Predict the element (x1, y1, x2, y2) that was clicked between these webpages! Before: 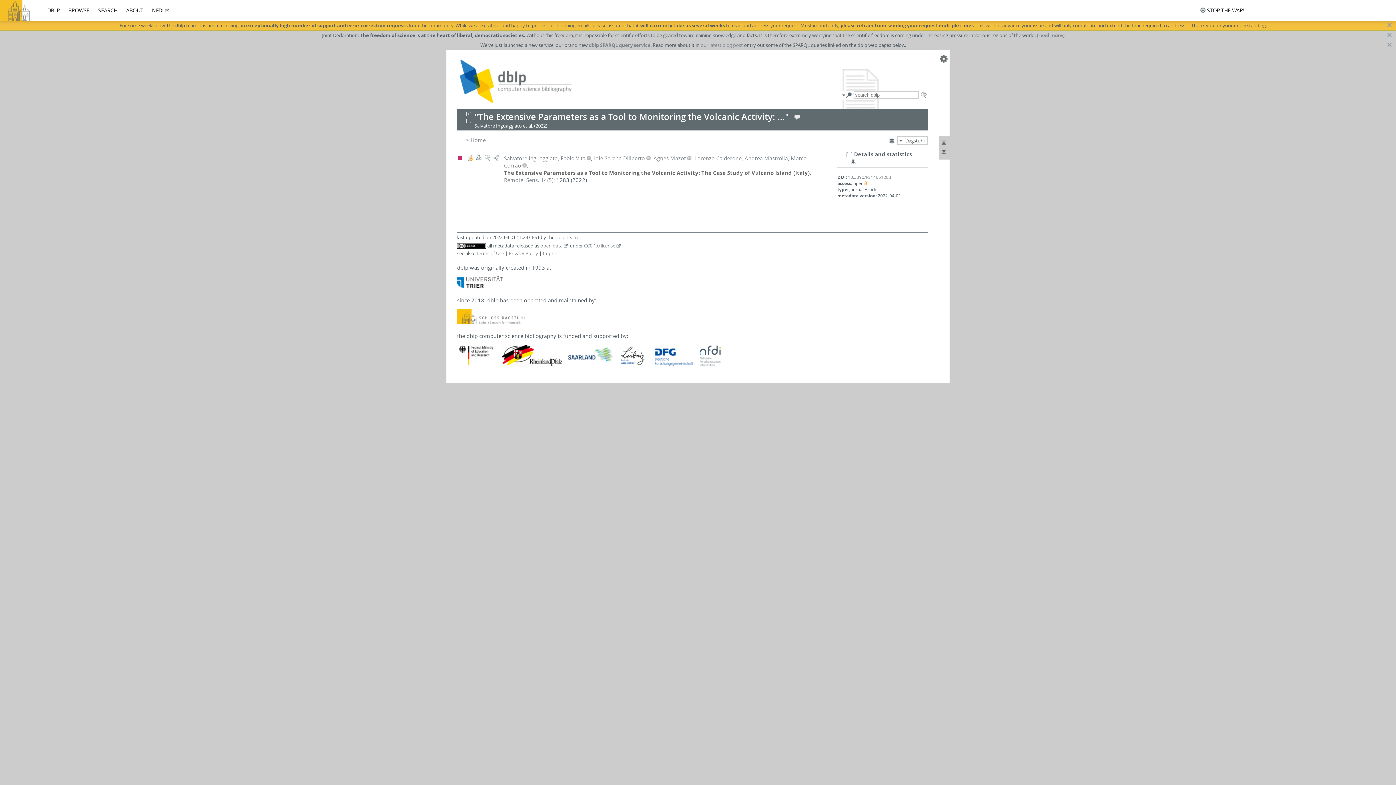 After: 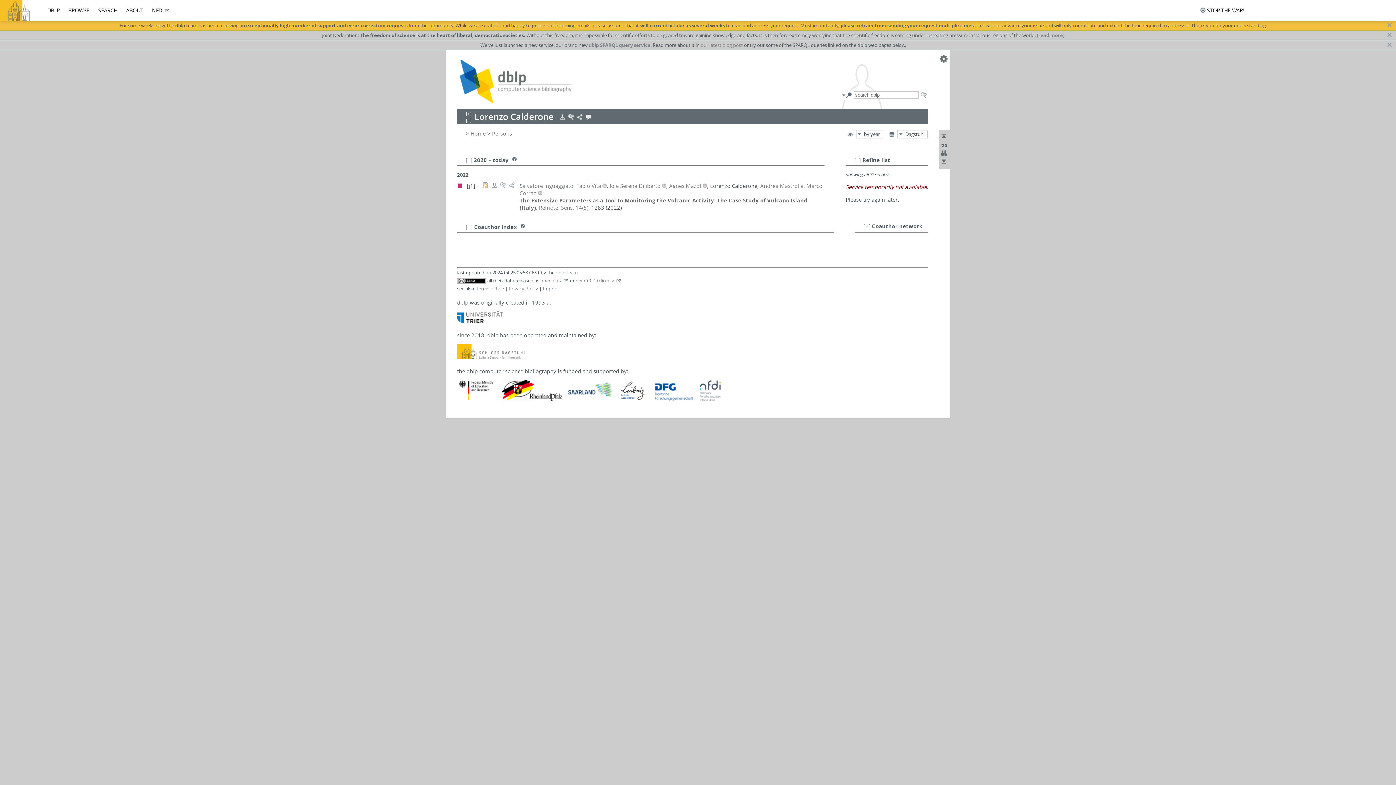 Action: label: Lorenzo Calderone bbox: (694, 154, 741, 161)